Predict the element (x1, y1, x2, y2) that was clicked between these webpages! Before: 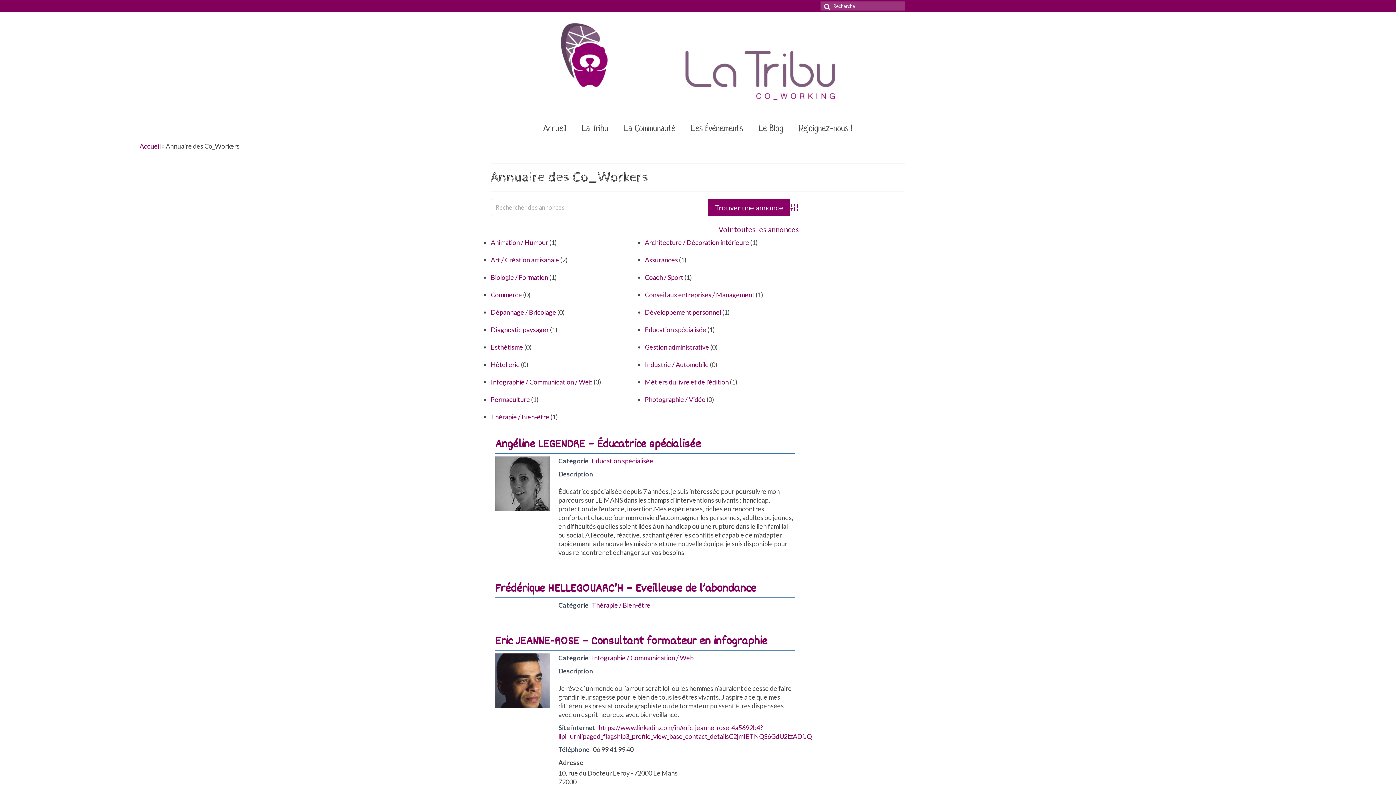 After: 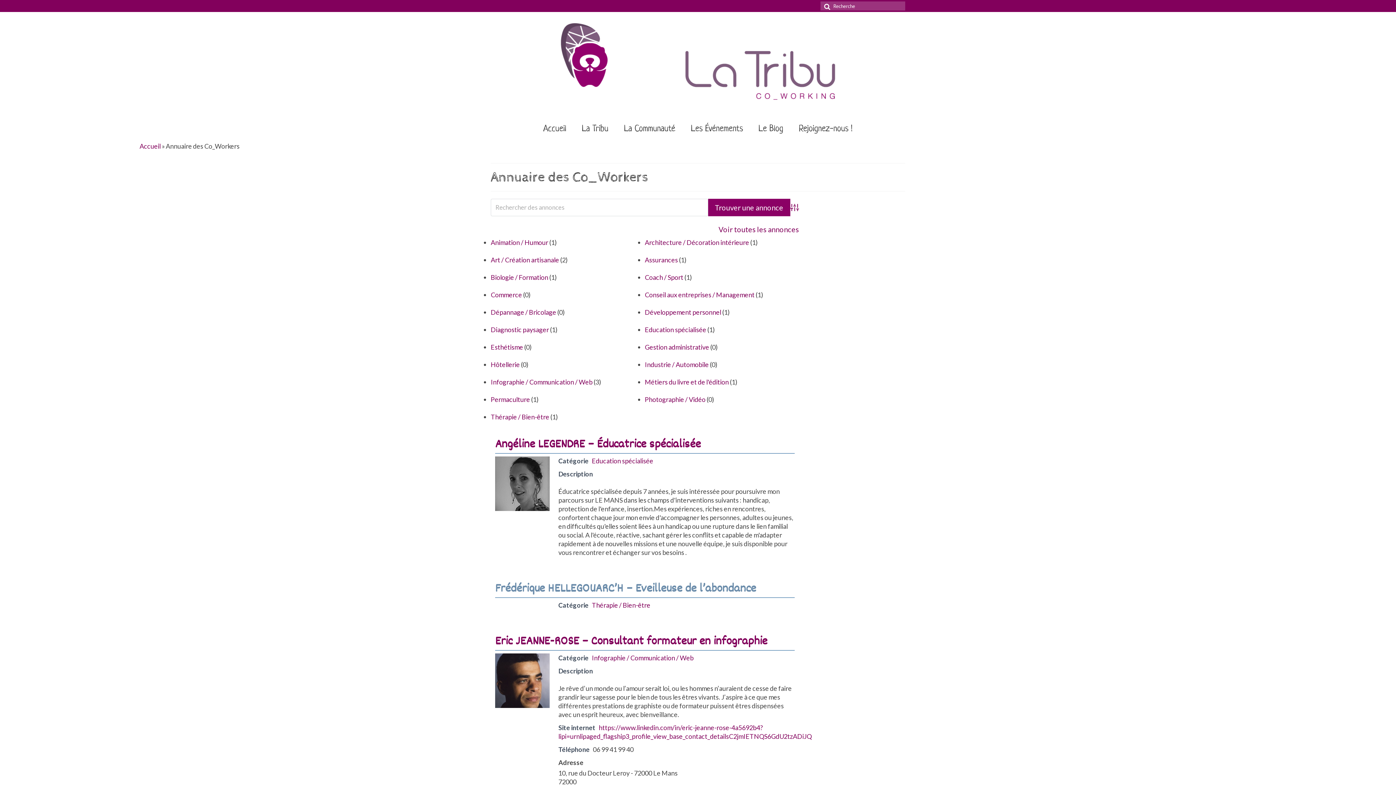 Action: label: Frédérique HELLEGOUARC’H – Eveilleuse de l’abondance bbox: (495, 580, 756, 598)